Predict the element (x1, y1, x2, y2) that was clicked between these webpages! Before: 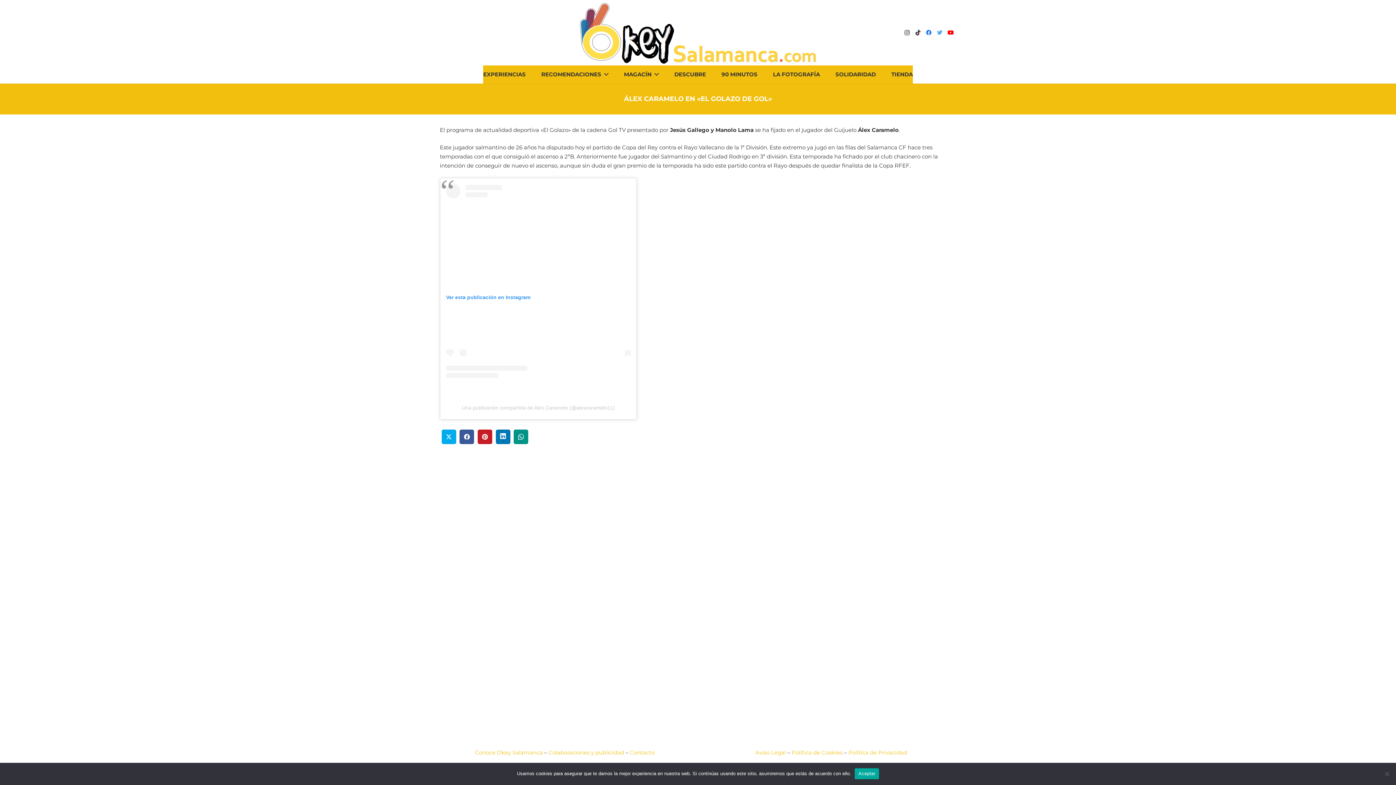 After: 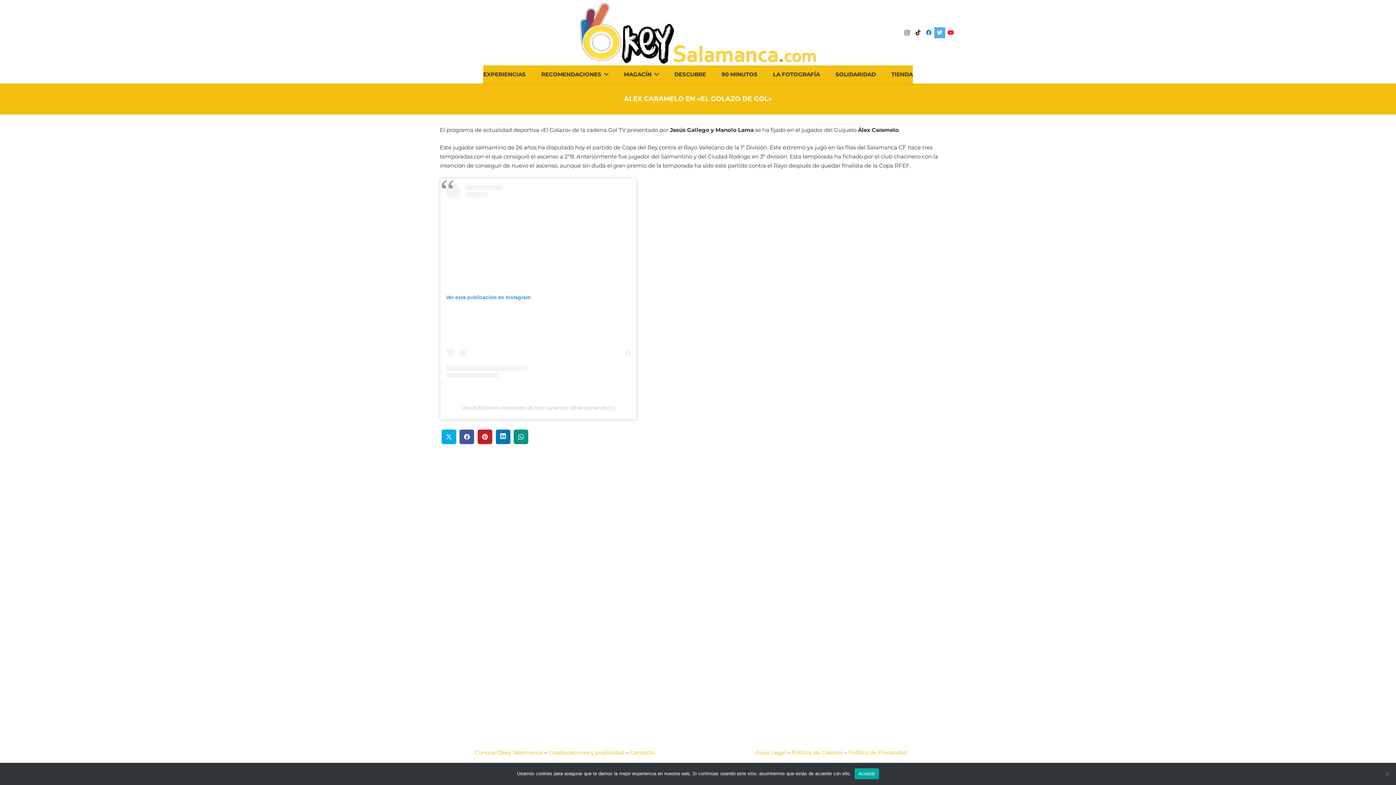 Action: label: Twitter bbox: (934, 27, 945, 38)